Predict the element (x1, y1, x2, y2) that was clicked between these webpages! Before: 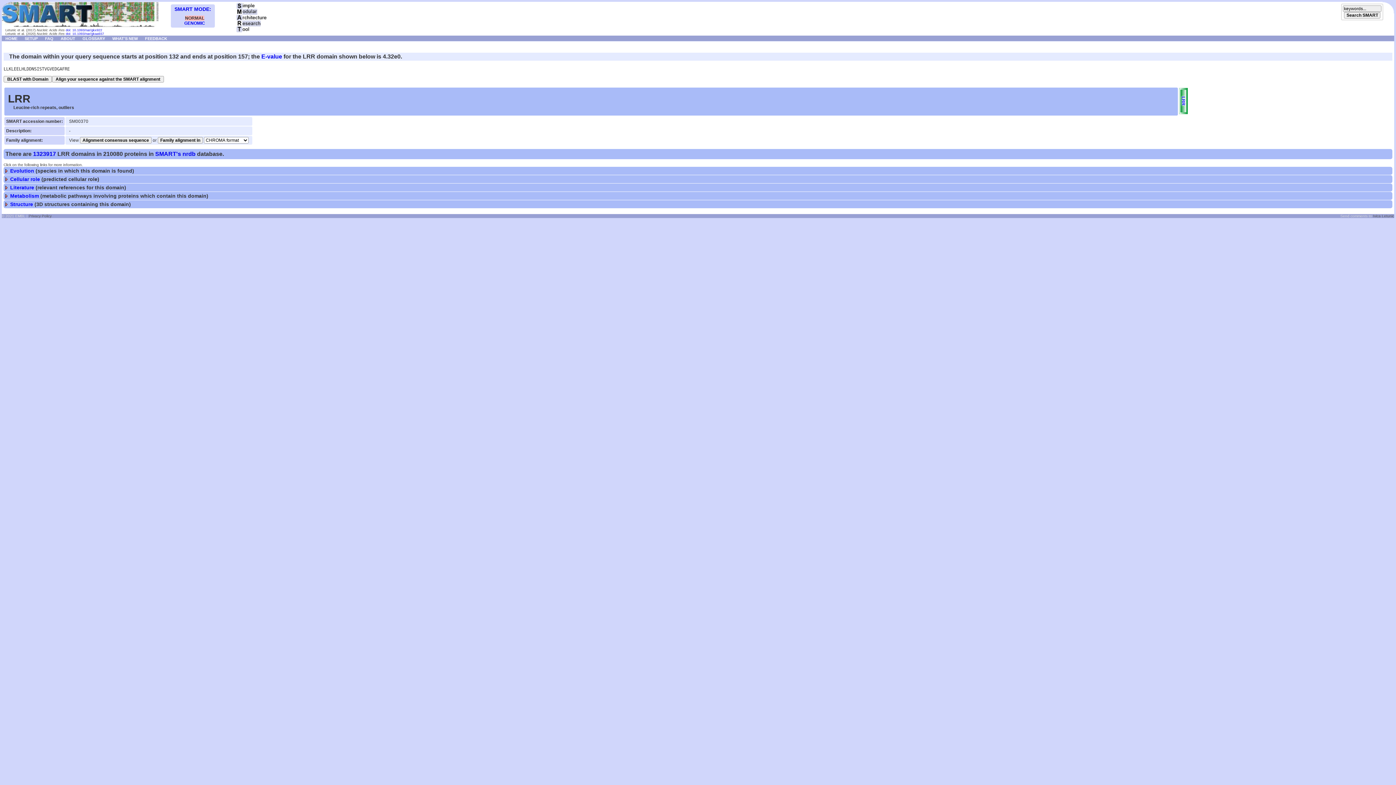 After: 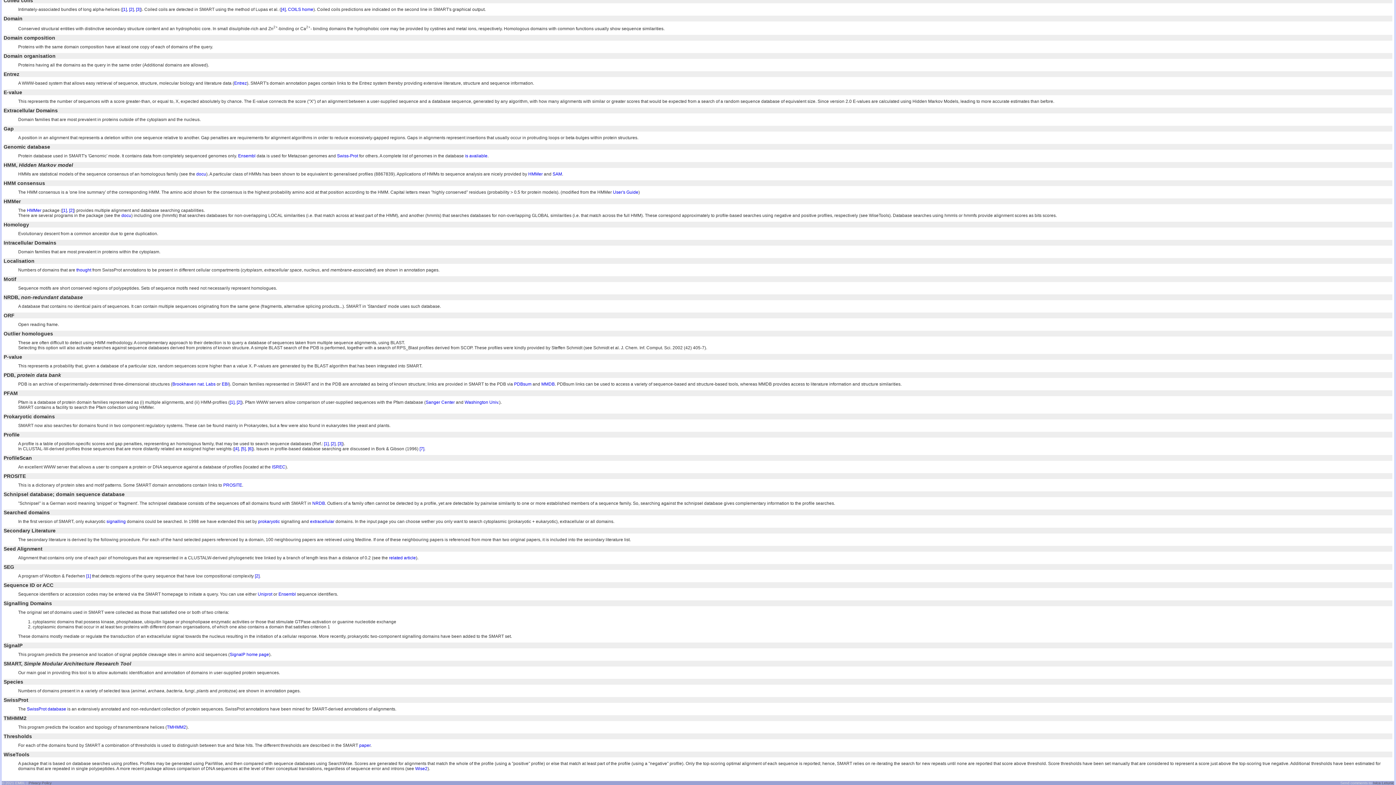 Action: bbox: (261, 53, 282, 59) label: E-value